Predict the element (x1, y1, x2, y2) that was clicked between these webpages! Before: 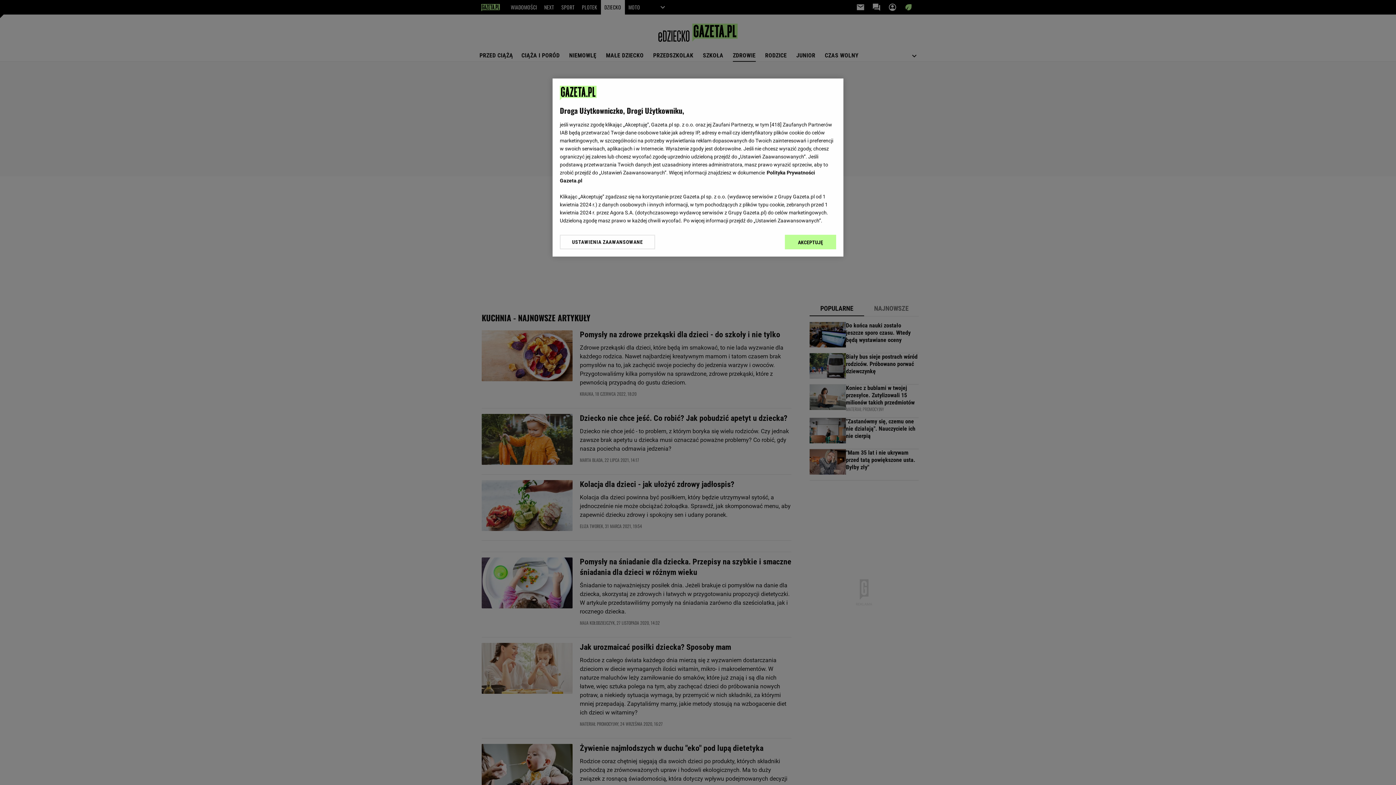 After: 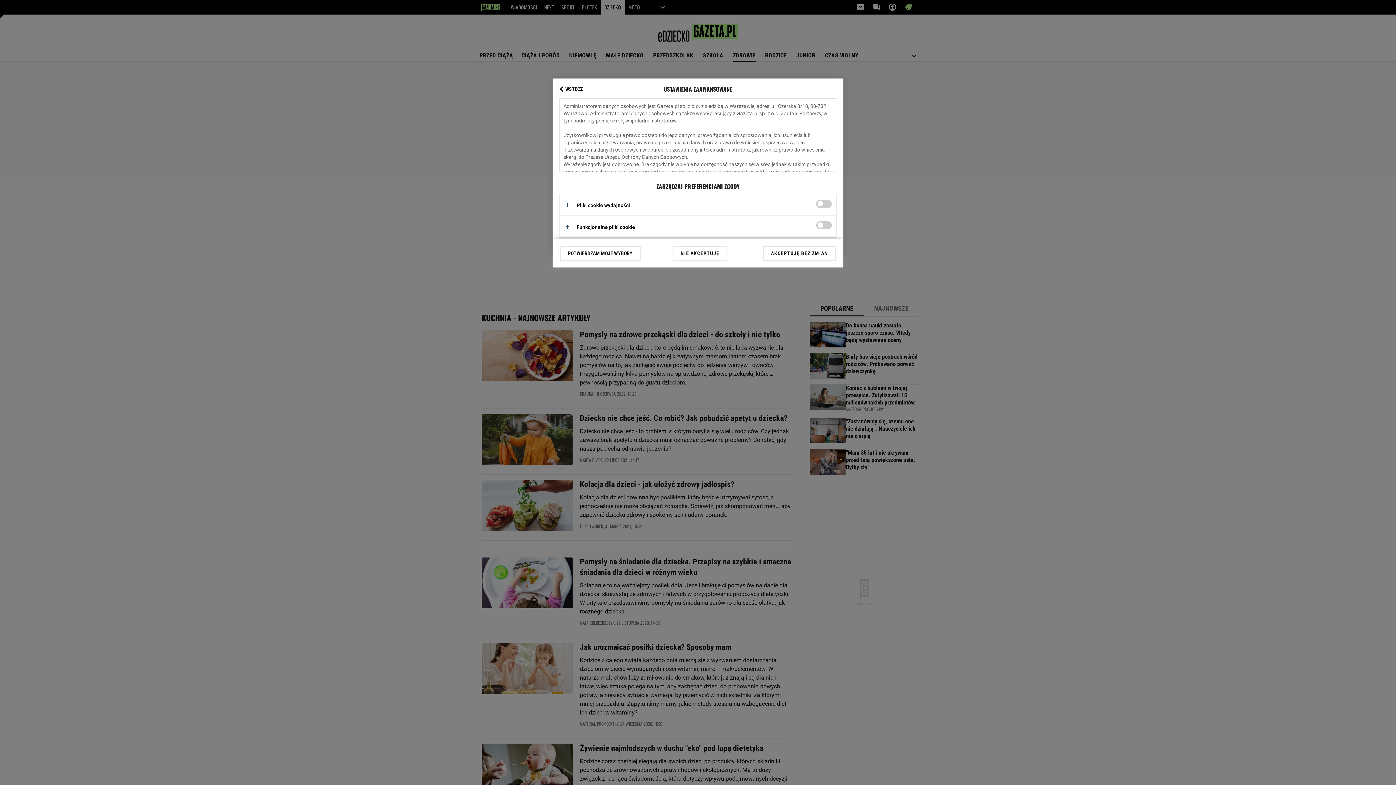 Action: label: USTAWIENIA ZAAWANSOWANE bbox: (560, 234, 655, 249)